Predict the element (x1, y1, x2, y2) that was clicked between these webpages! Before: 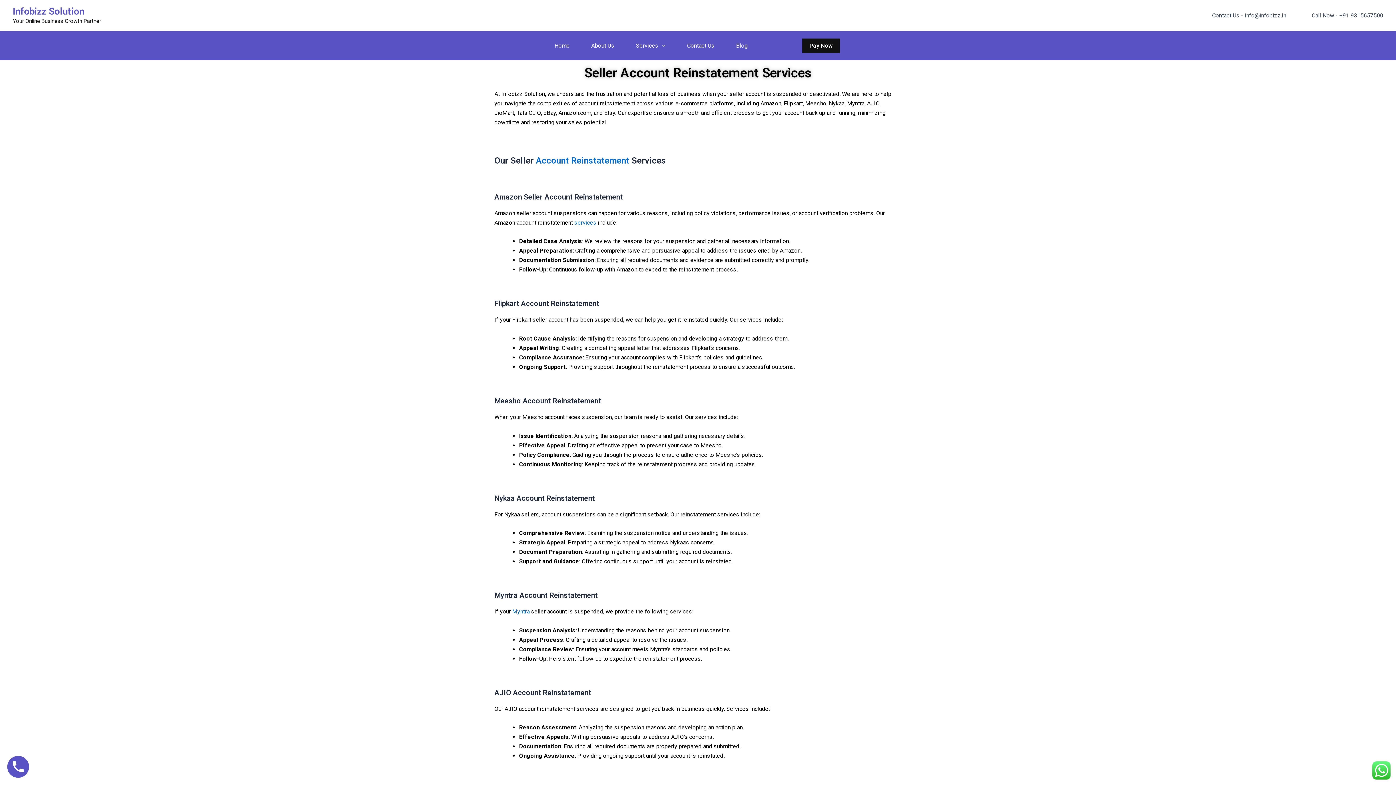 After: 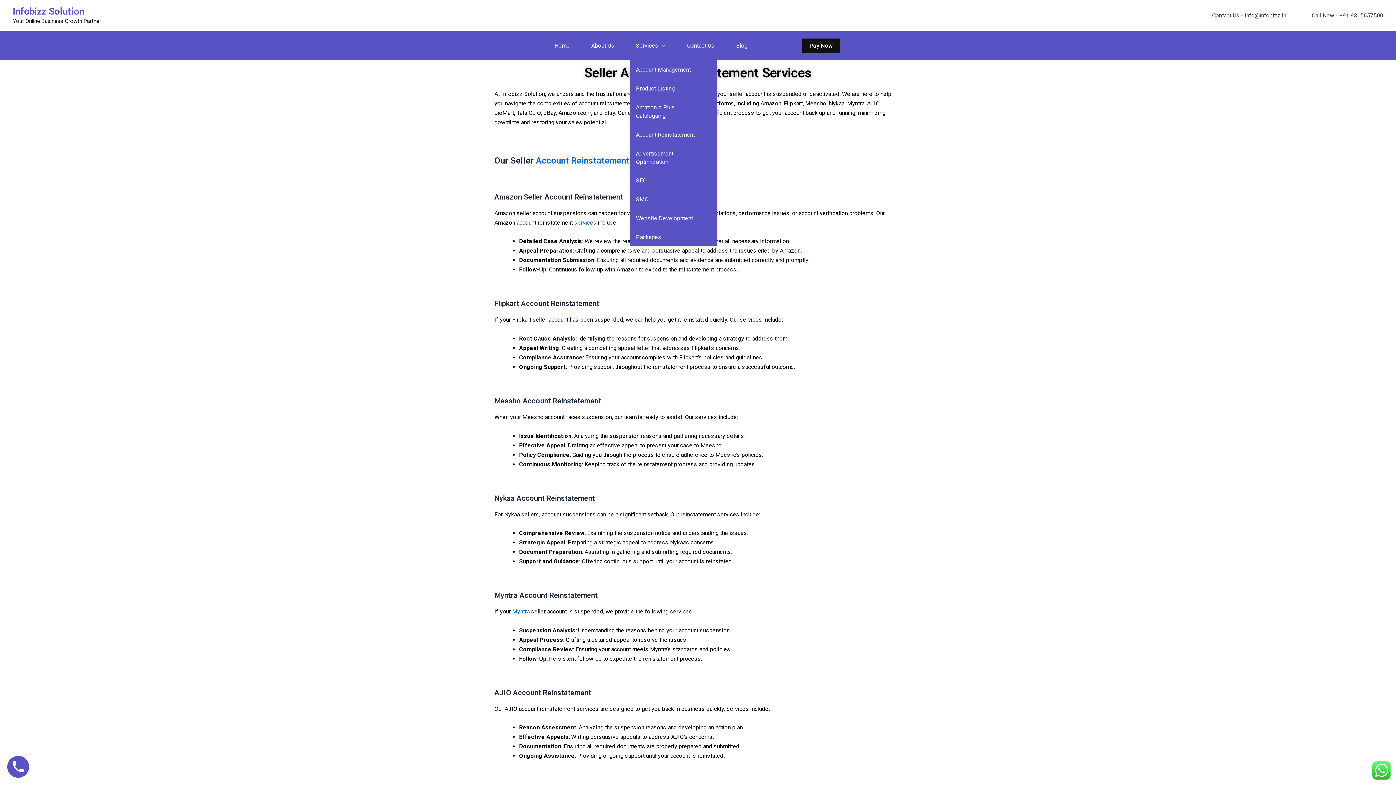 Action: label: Services bbox: (630, 31, 681, 60)